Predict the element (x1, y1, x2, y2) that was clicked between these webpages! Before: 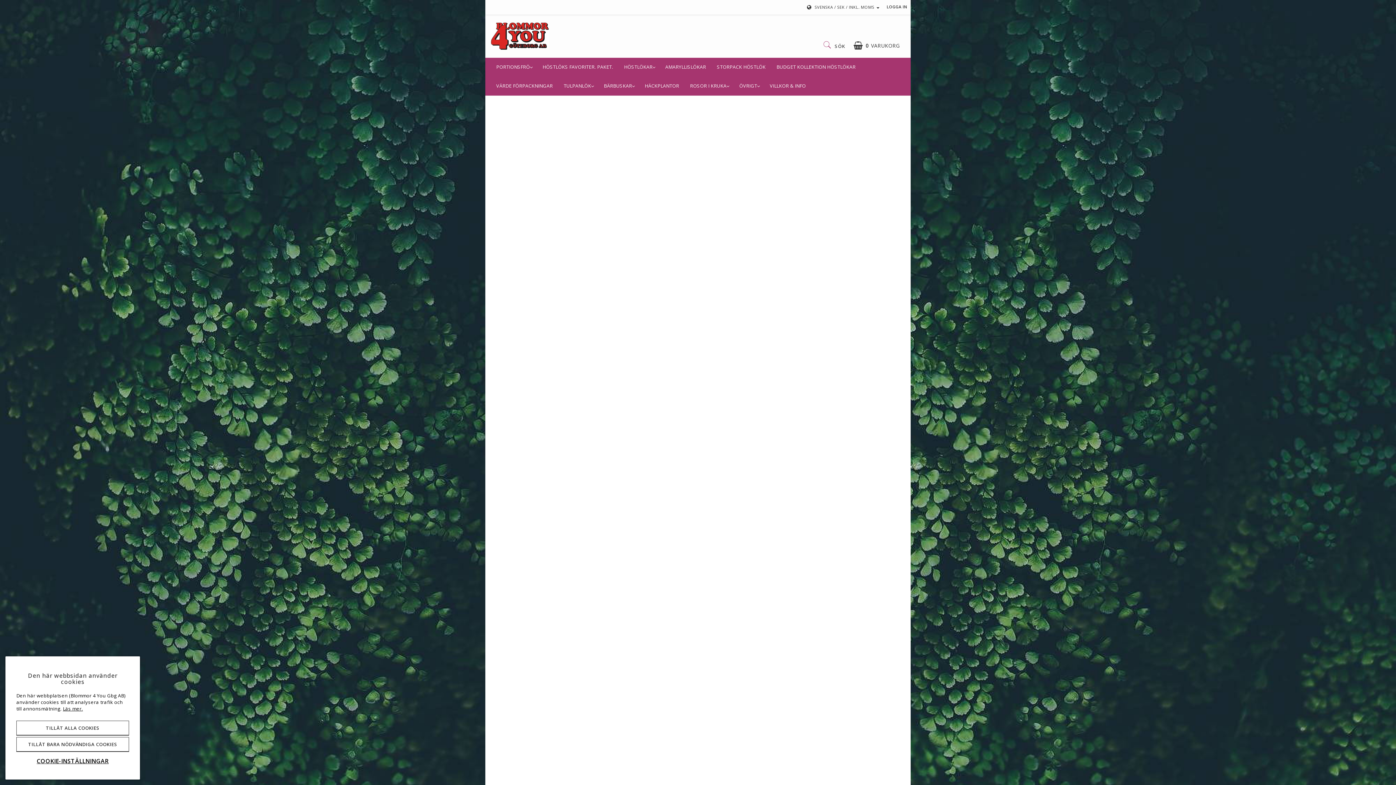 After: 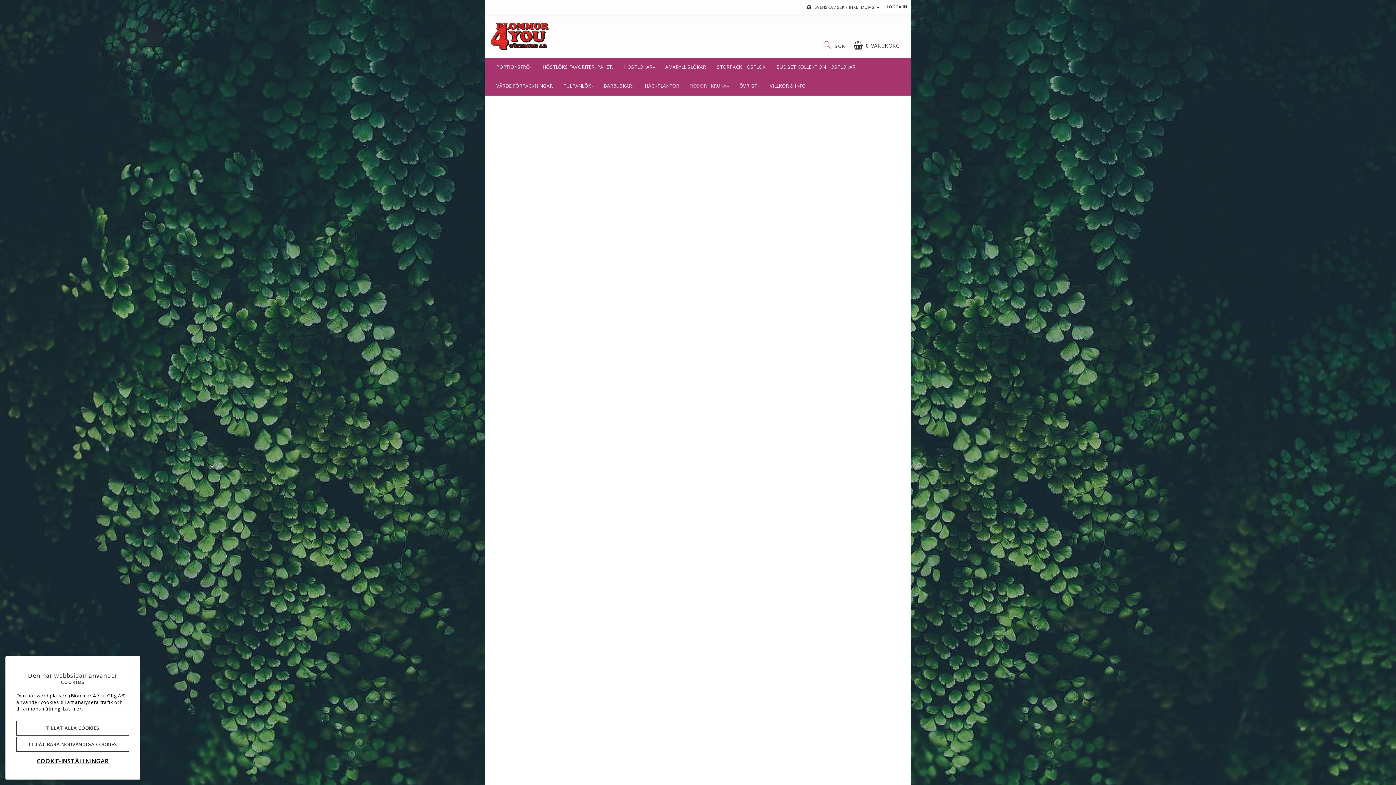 Action: label: ROSOR I KRUKA bbox: (684, 76, 734, 95)